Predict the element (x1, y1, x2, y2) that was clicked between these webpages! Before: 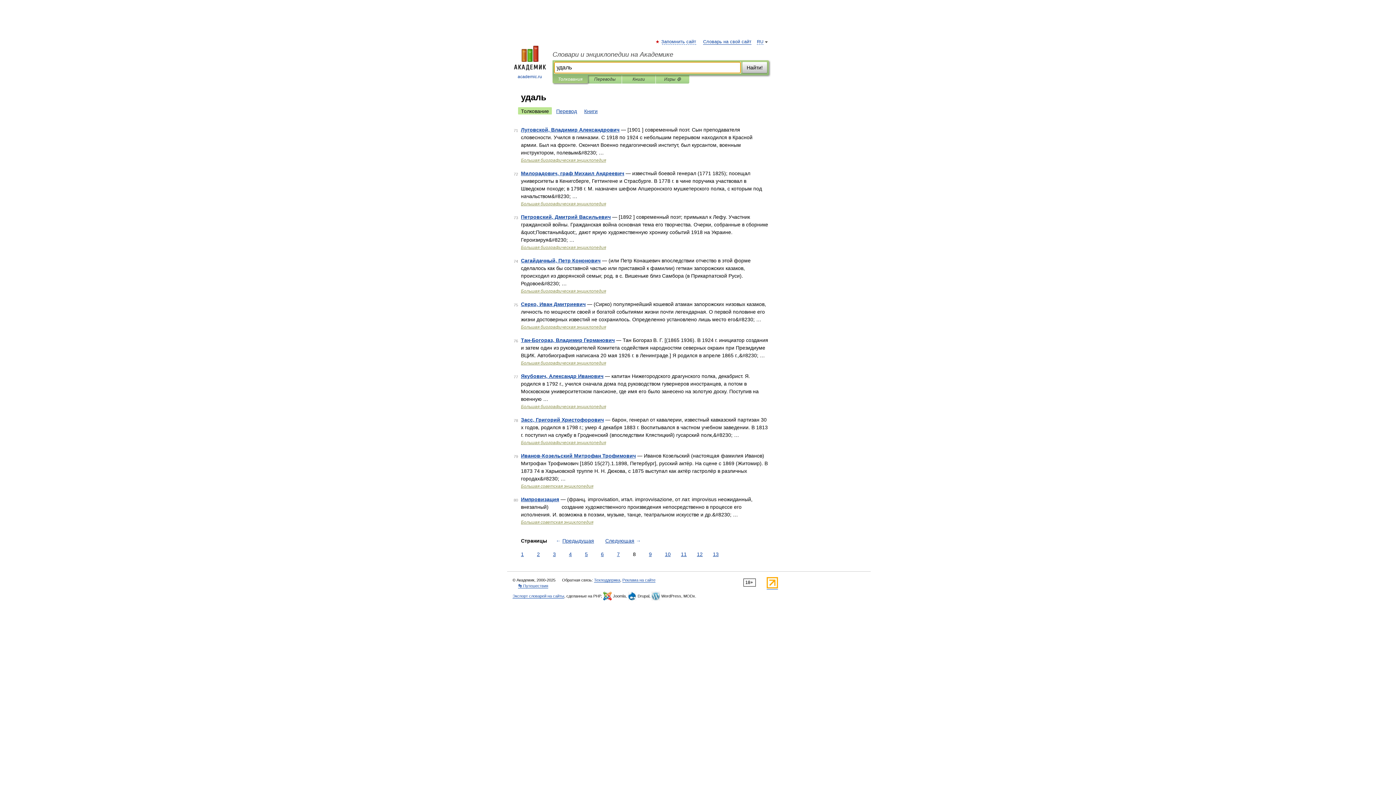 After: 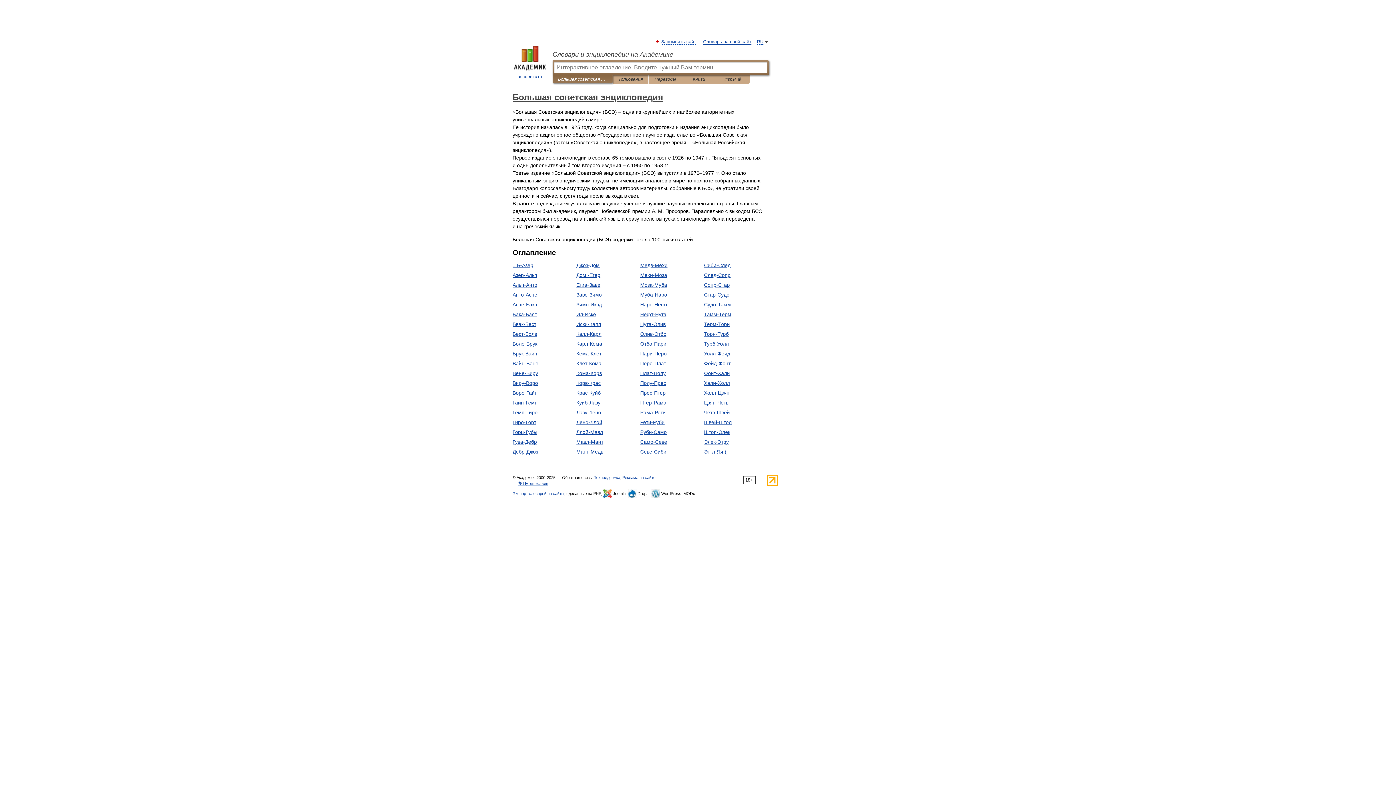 Action: bbox: (521, 520, 593, 525) label: Большая советская энциклопедия